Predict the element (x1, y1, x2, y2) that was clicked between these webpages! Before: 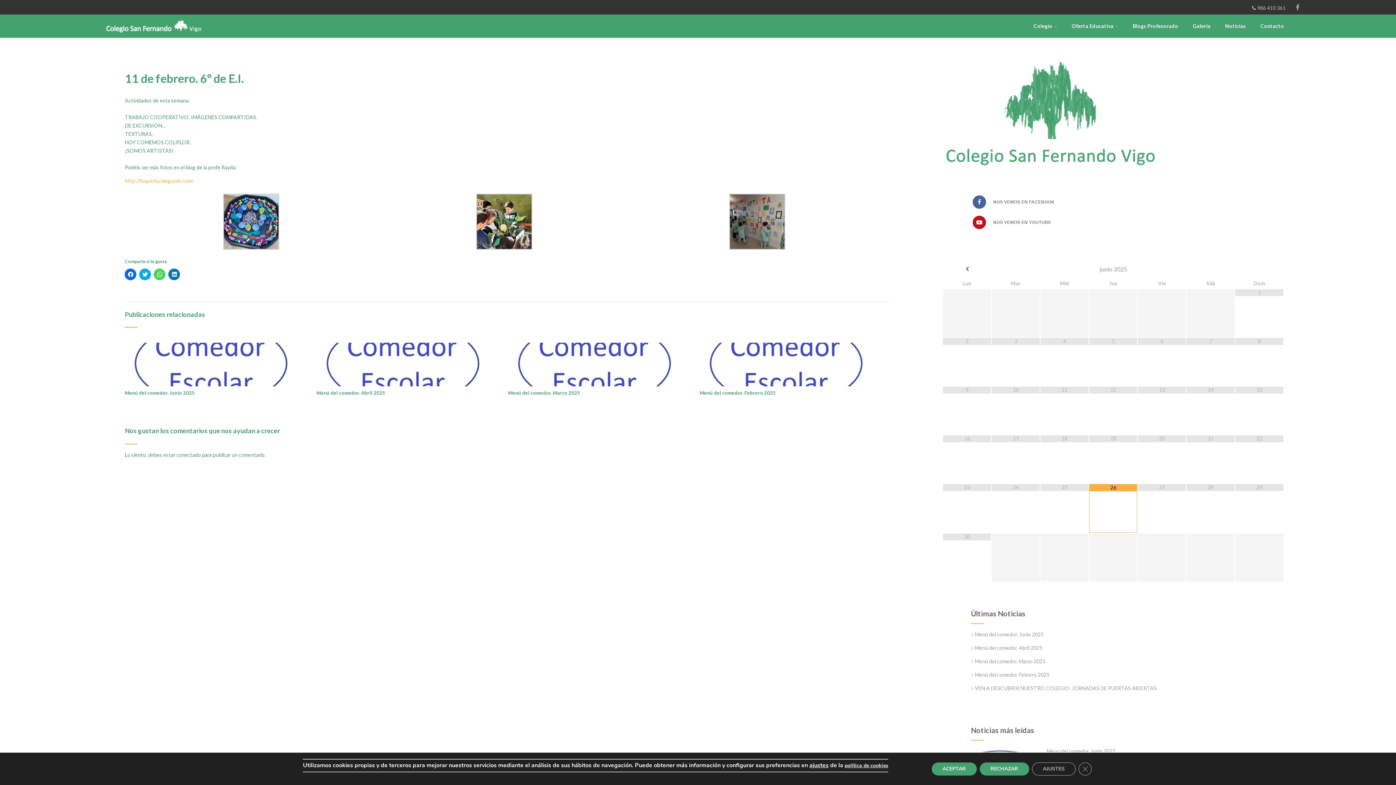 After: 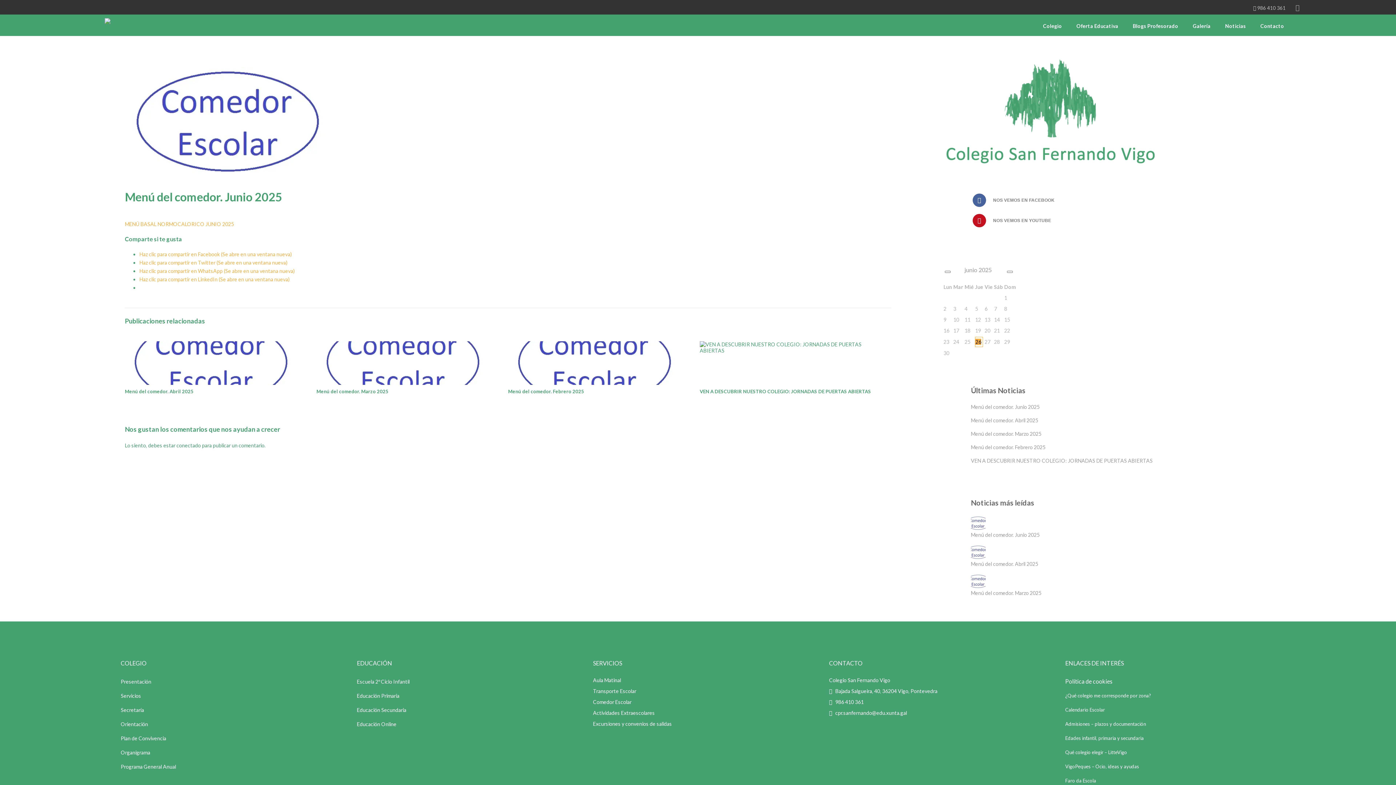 Action: bbox: (971, 631, 1043, 637) label:  Menú del comedor. Junio 2025